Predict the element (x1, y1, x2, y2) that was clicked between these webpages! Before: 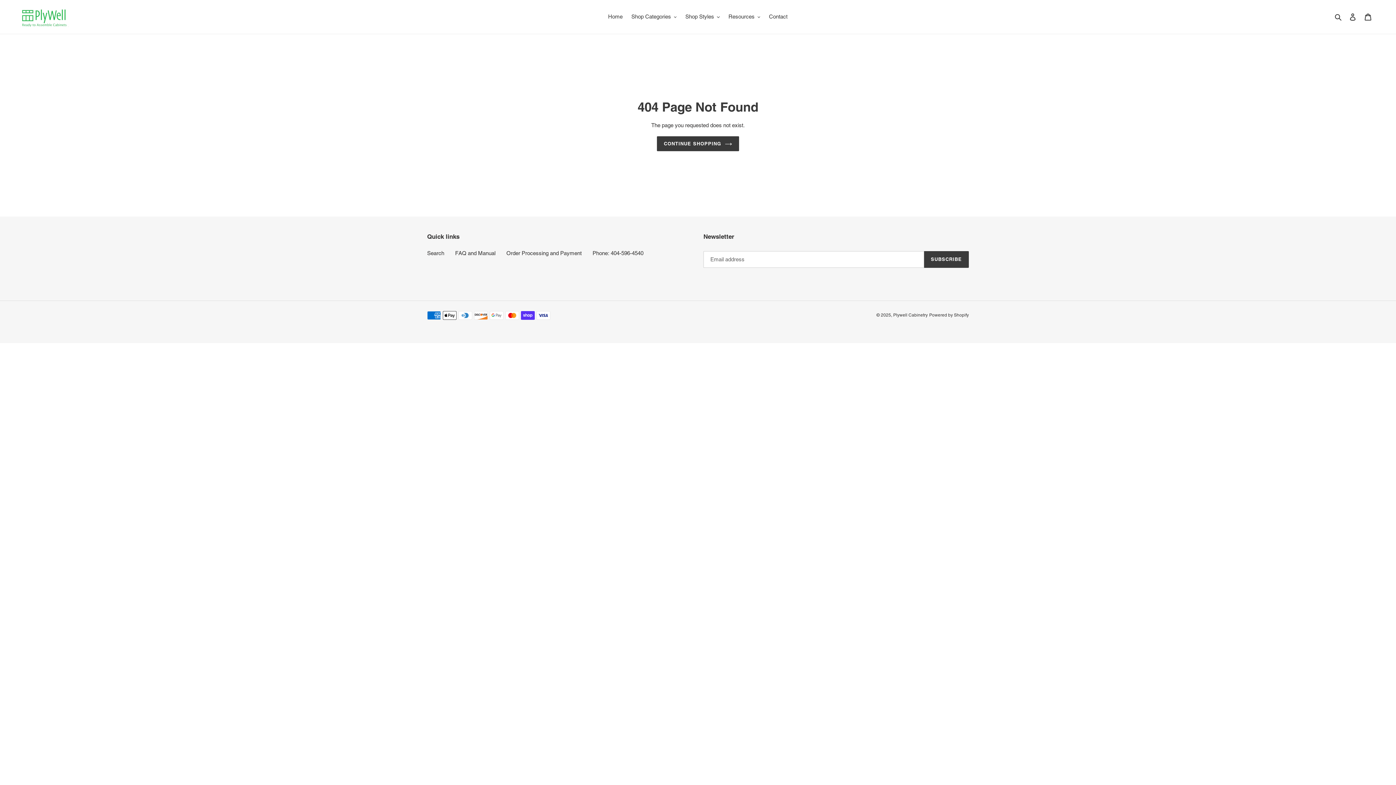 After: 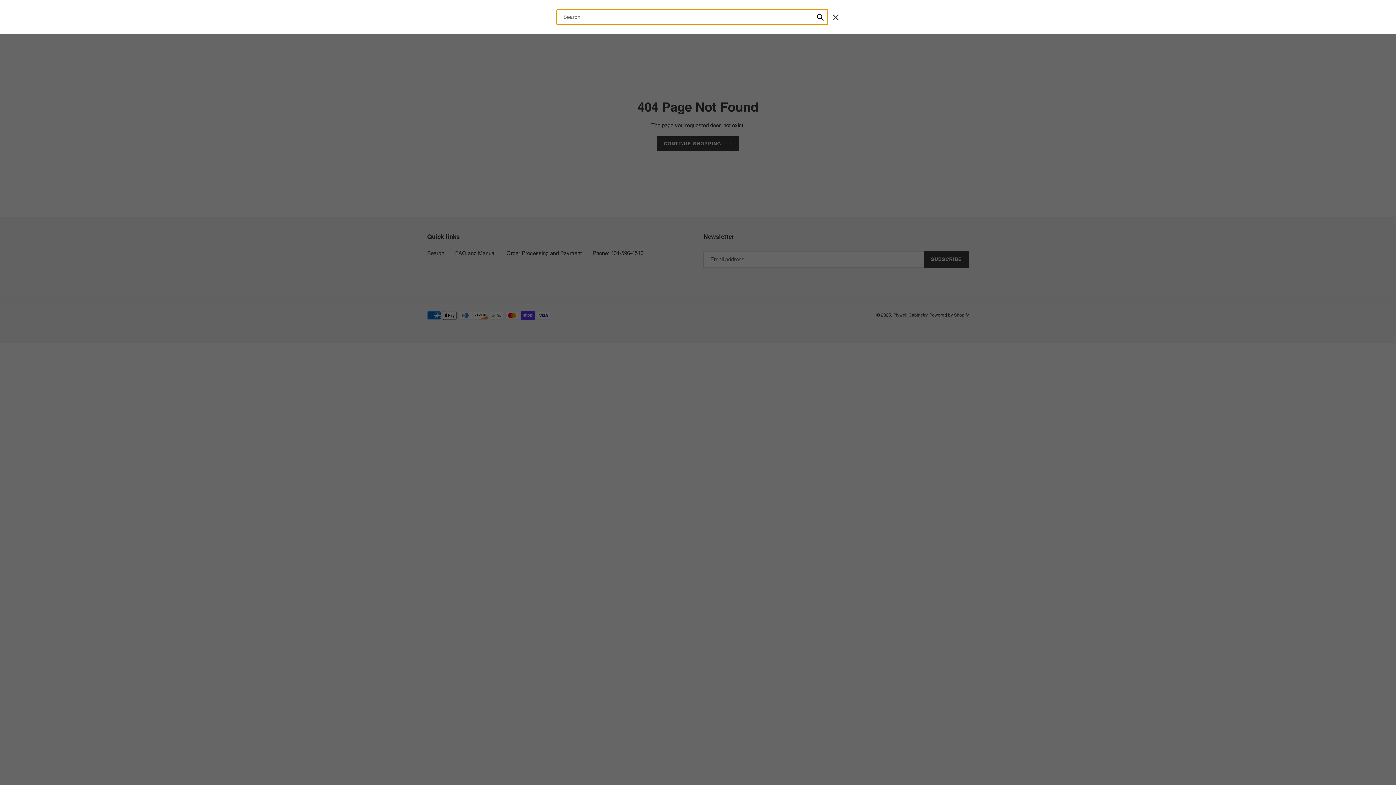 Action: label: Search bbox: (1332, 12, 1345, 21)